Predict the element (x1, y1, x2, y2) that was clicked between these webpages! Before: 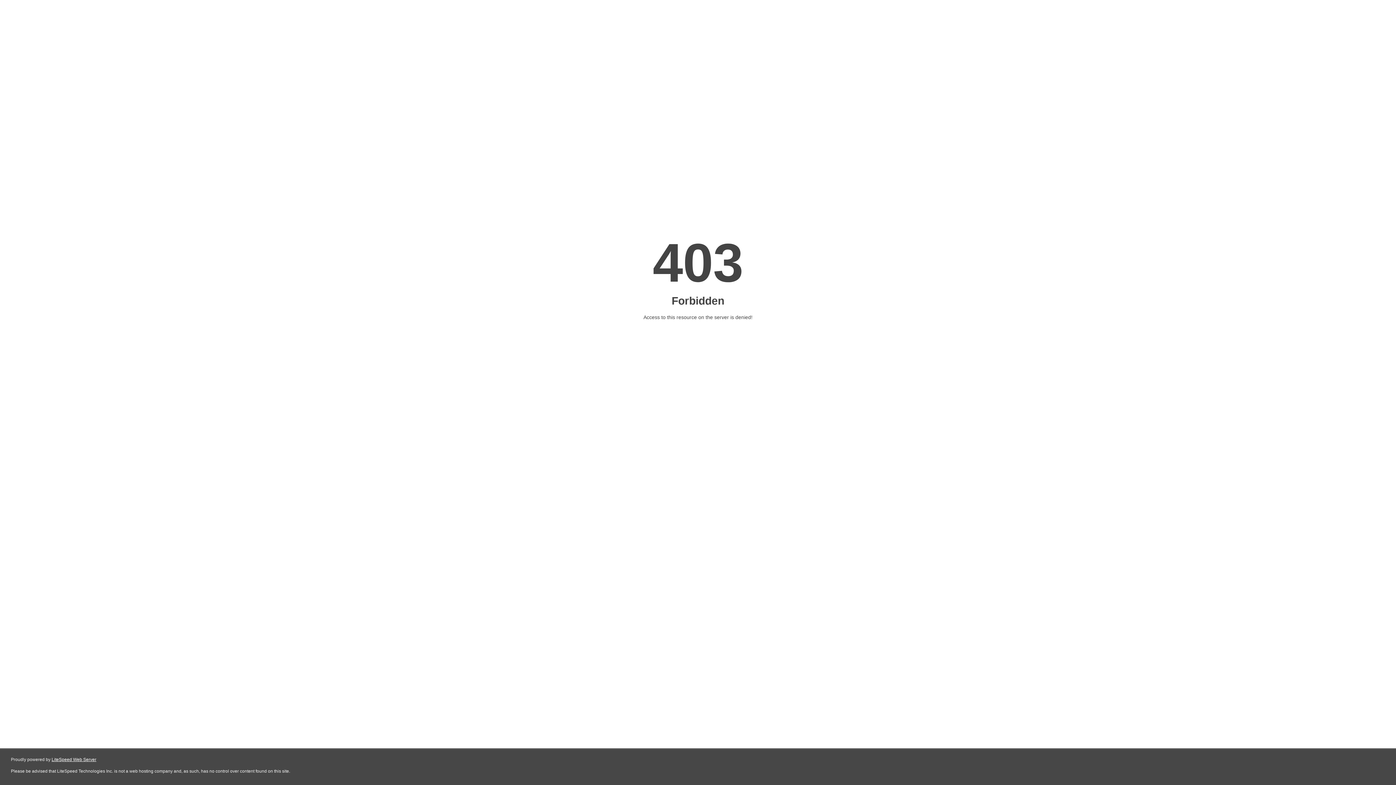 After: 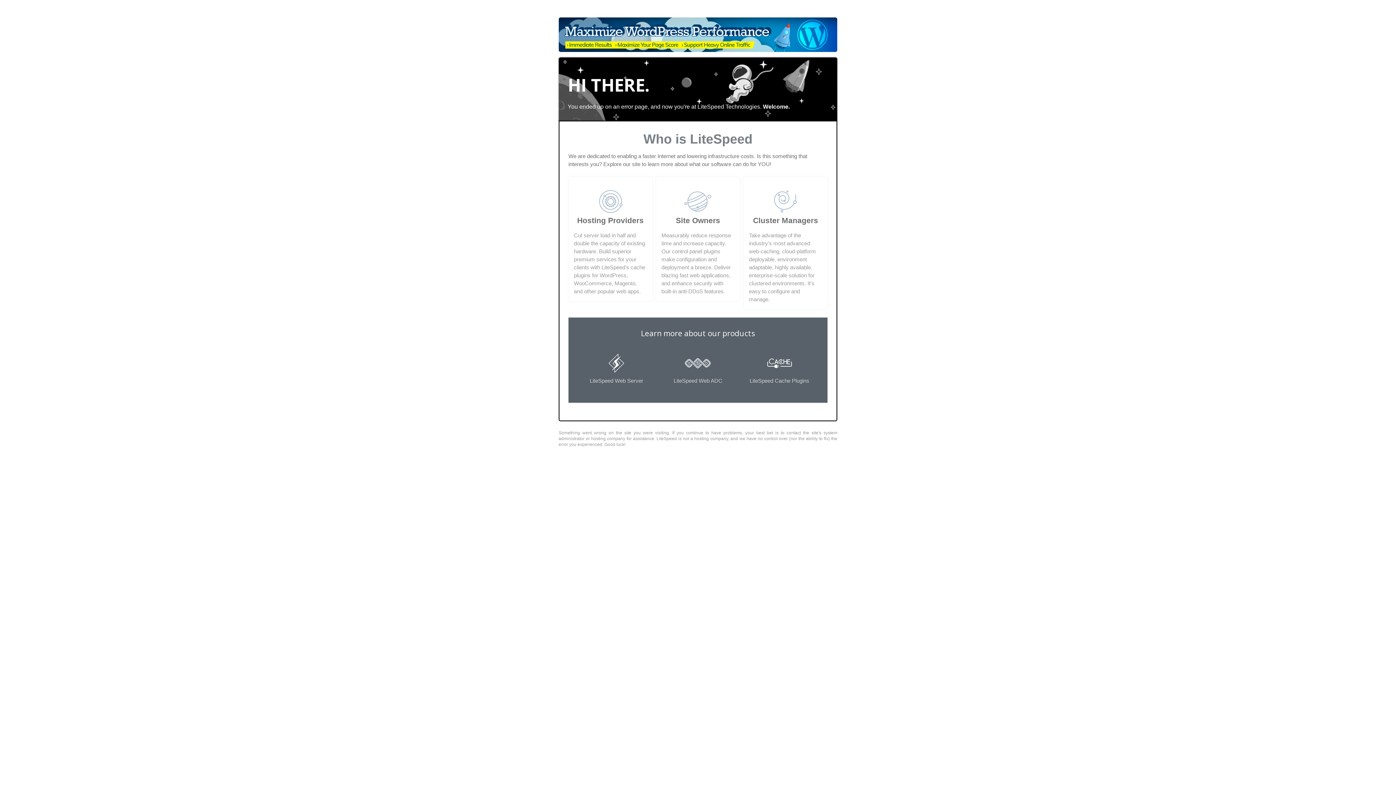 Action: label: LiteSpeed Web Server bbox: (51, 757, 96, 762)